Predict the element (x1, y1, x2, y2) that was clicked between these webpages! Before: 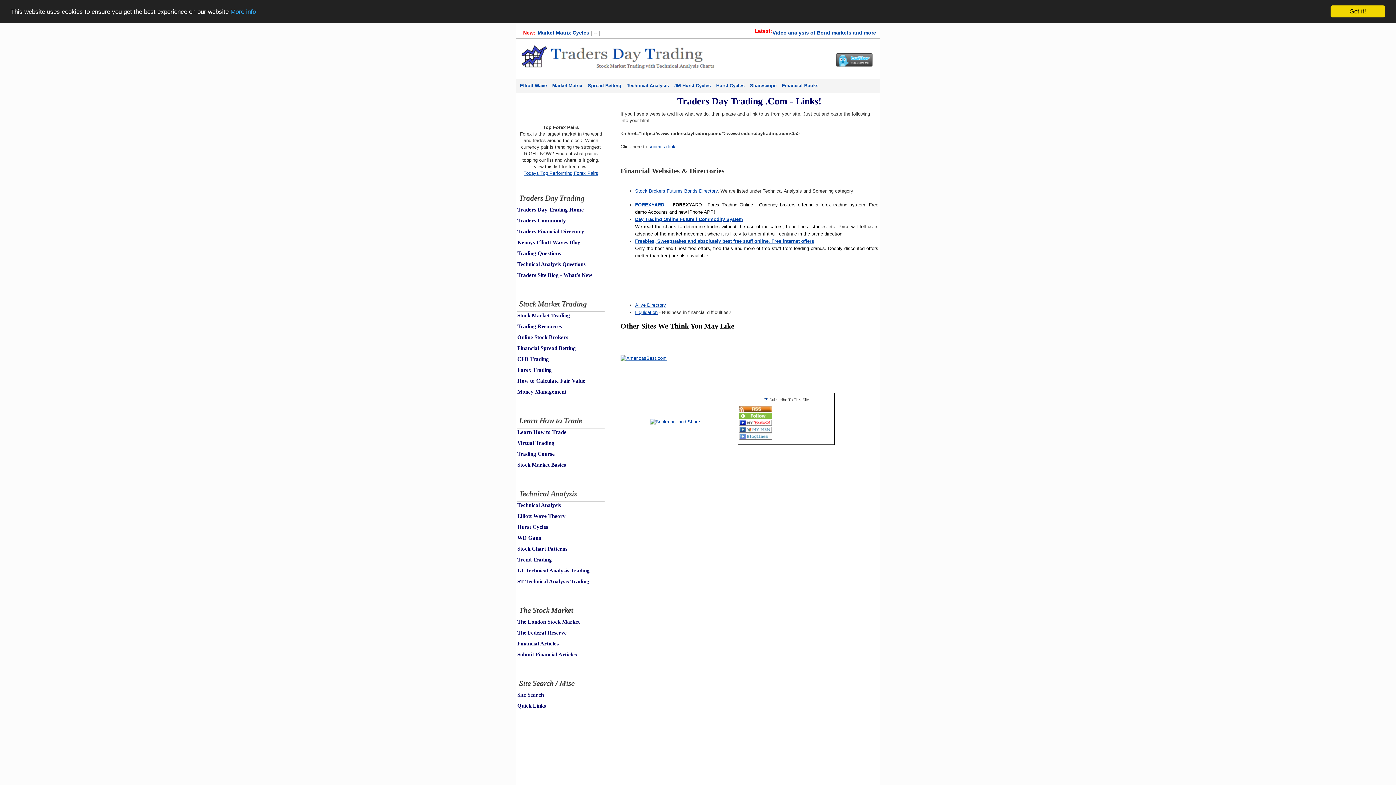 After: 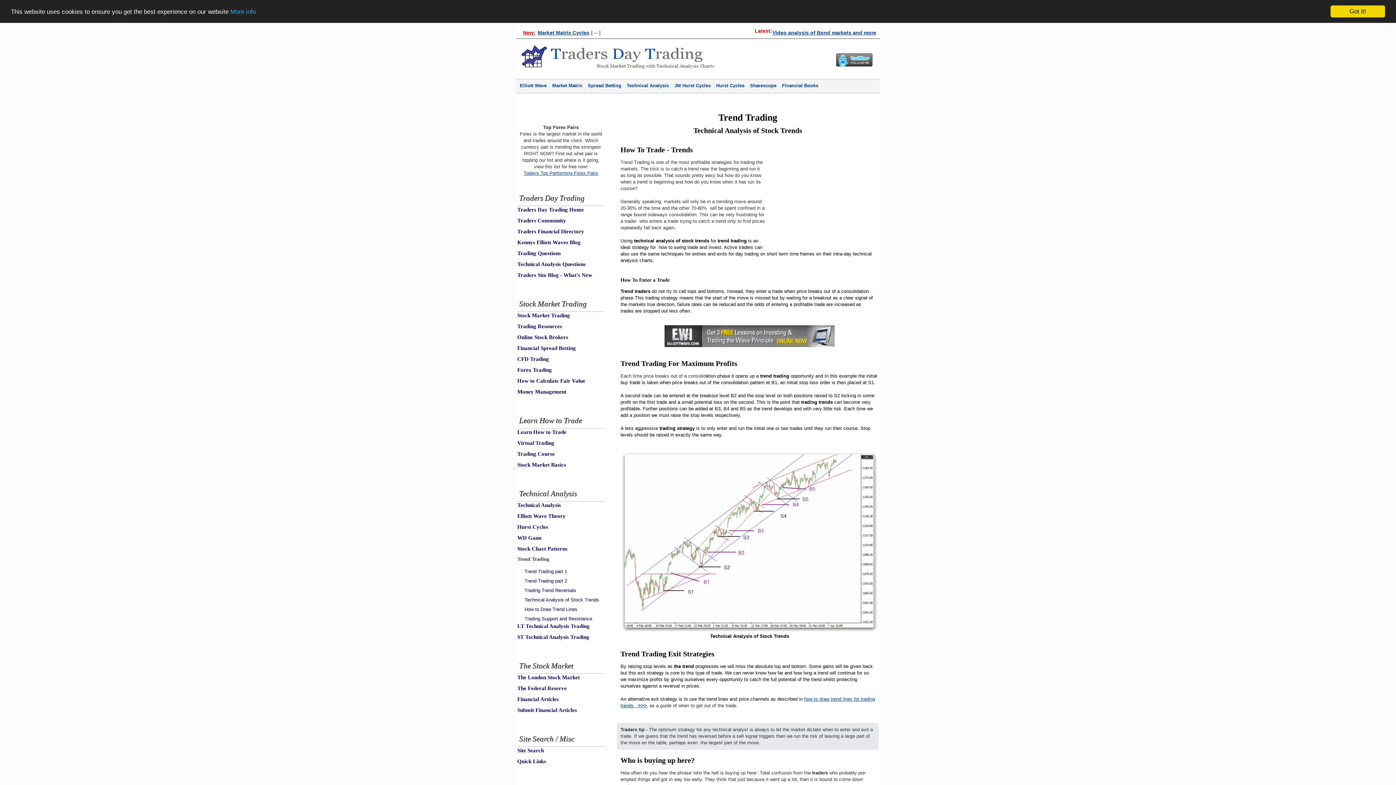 Action: label: Trend Trading bbox: (517, 557, 552, 562)